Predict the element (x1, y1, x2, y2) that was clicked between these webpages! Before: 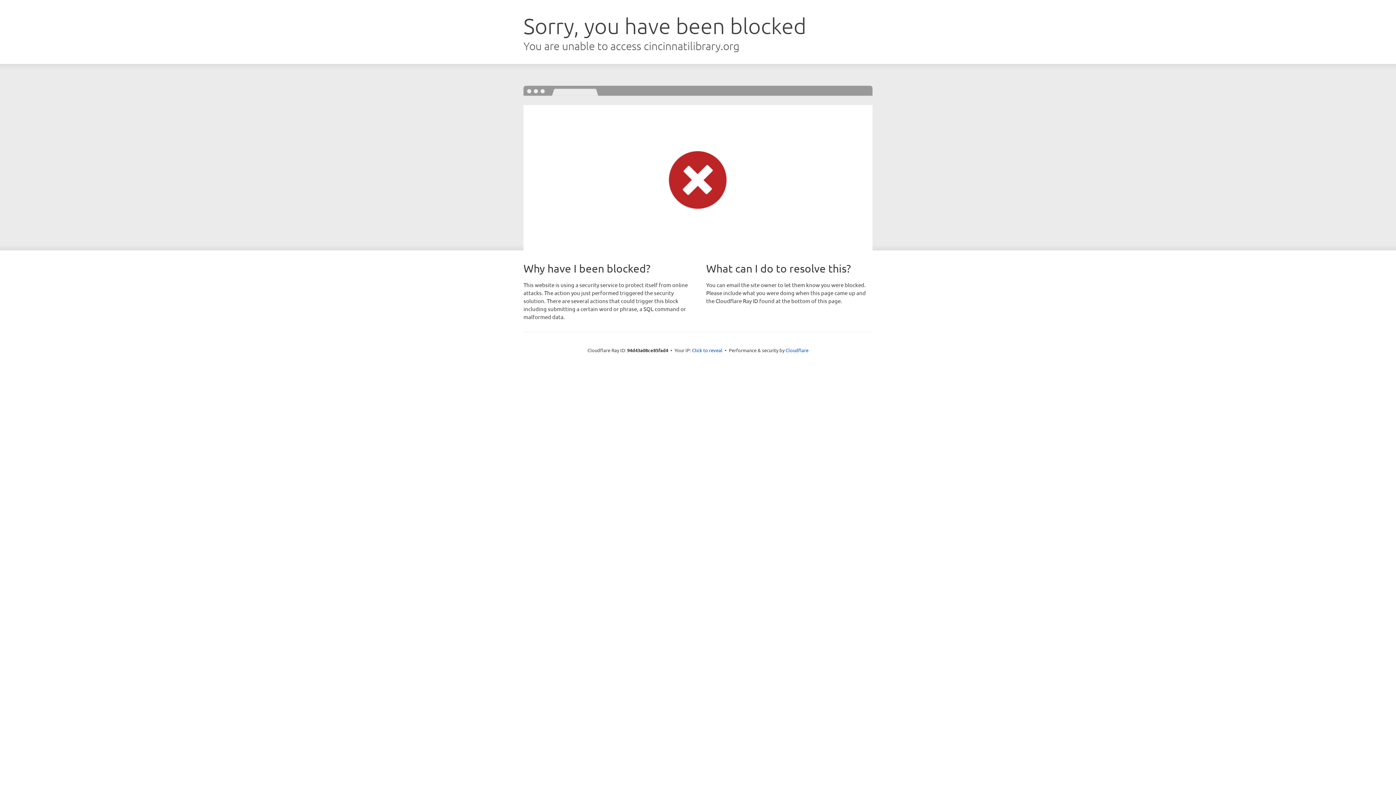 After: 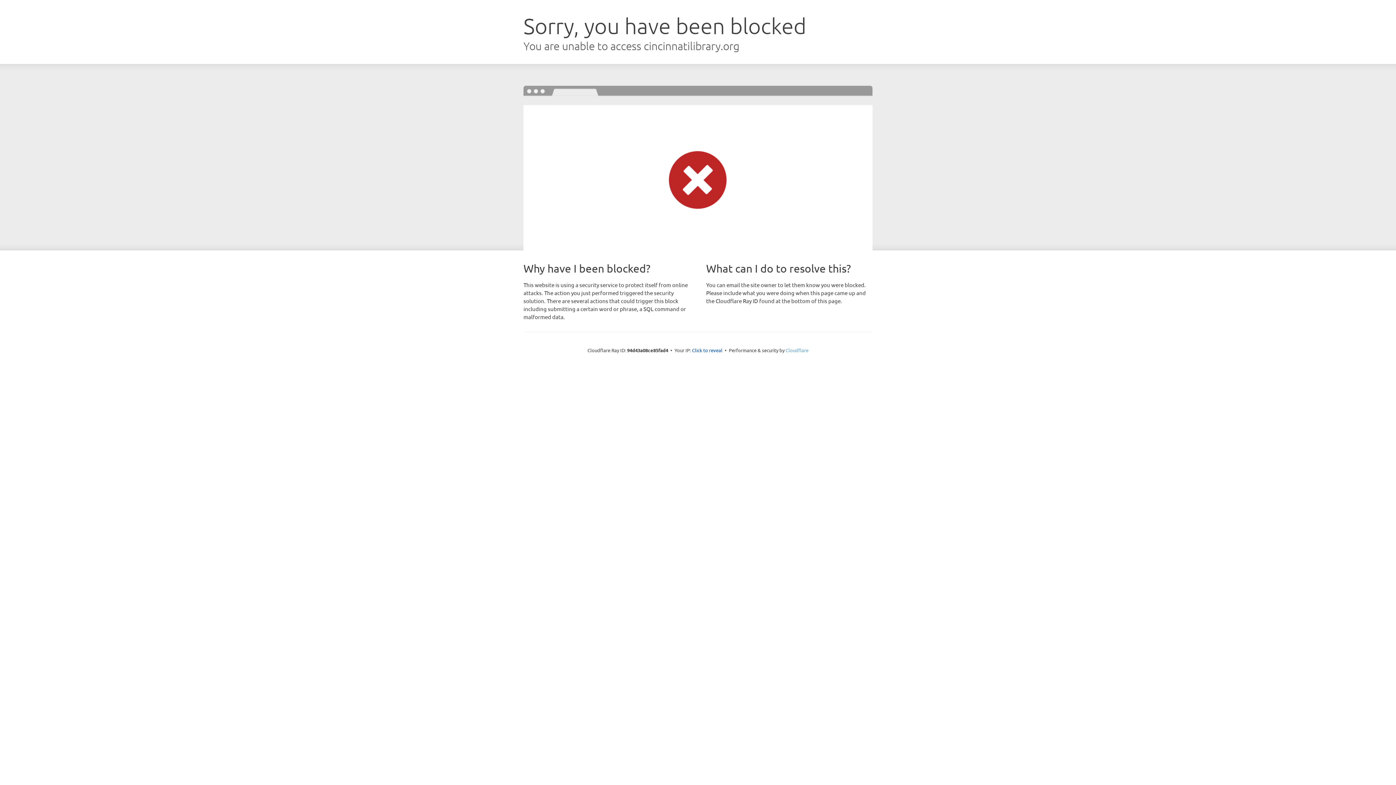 Action: bbox: (785, 347, 808, 353) label: Cloudflare